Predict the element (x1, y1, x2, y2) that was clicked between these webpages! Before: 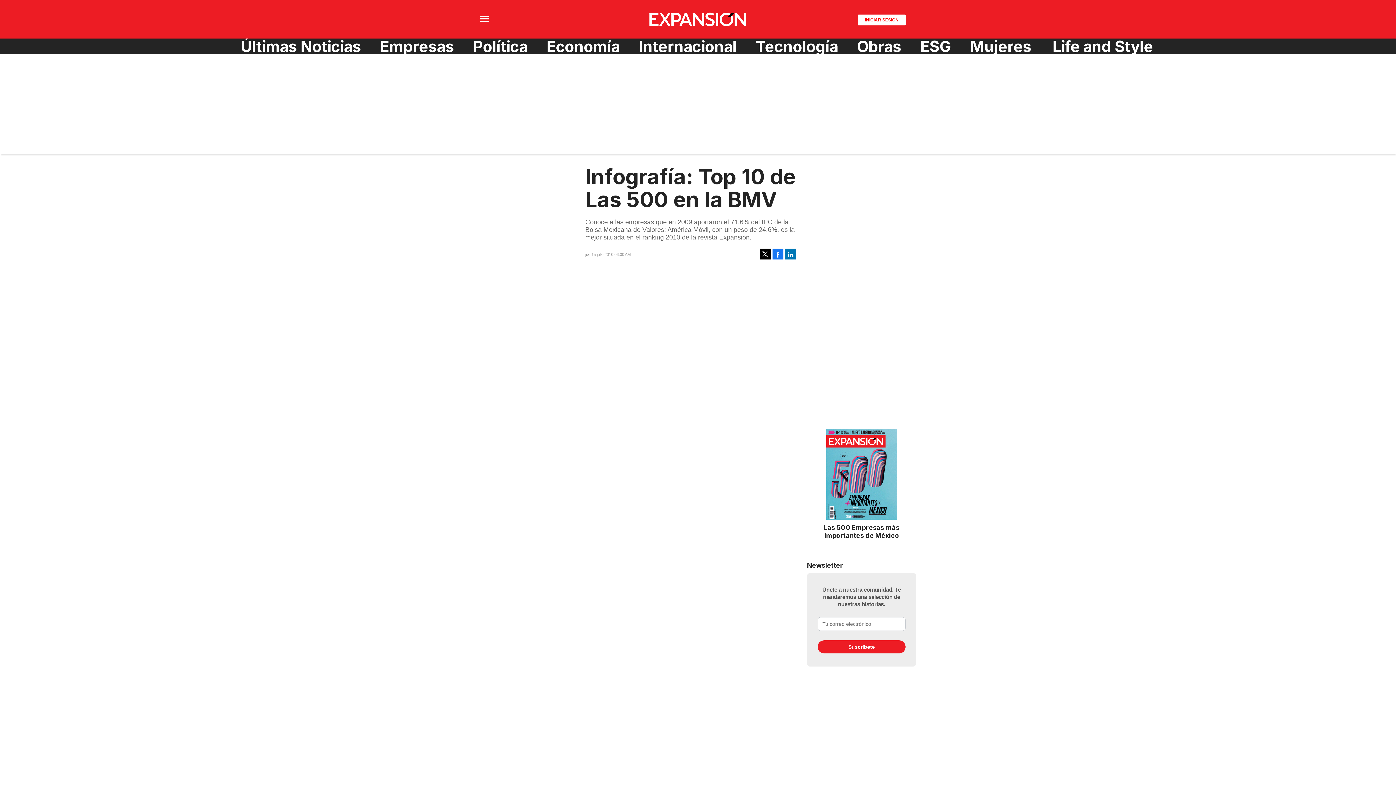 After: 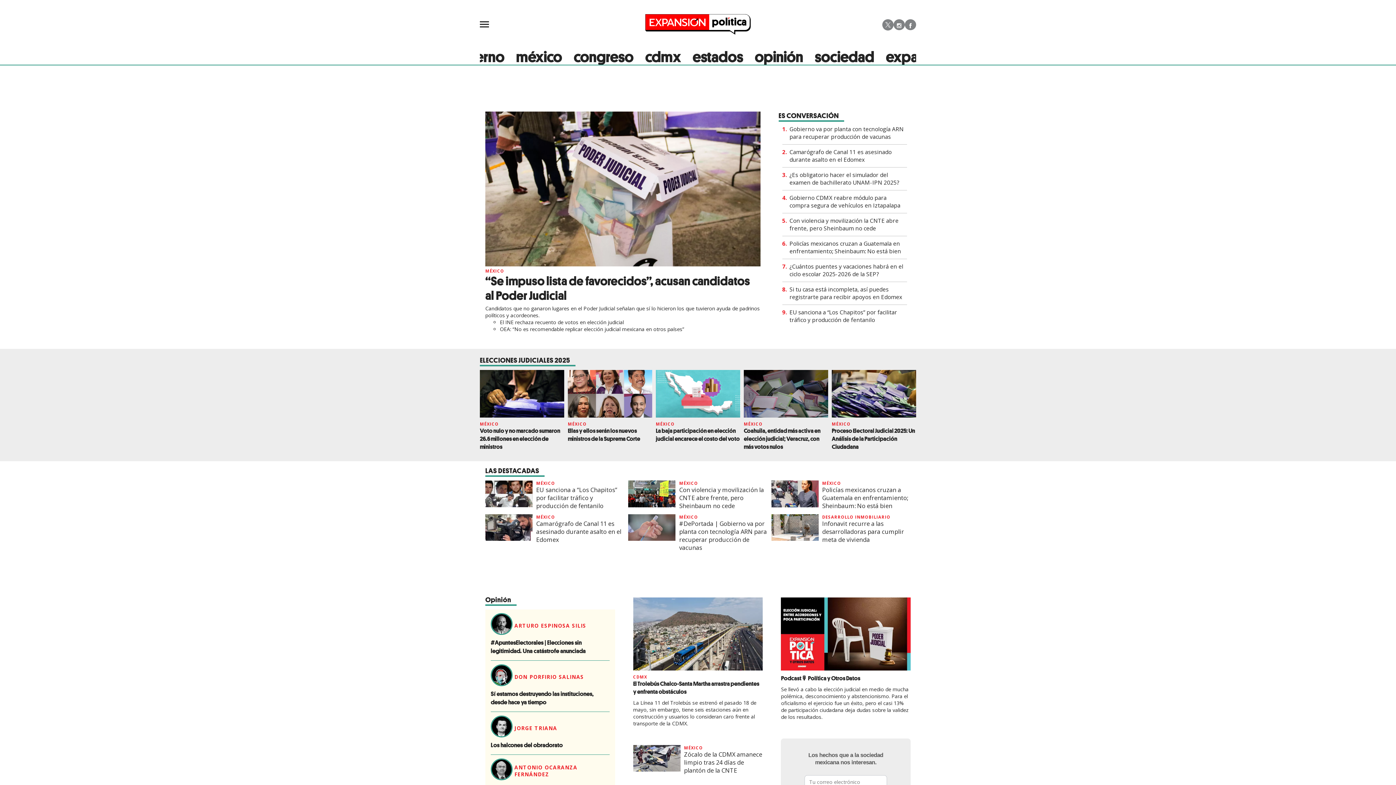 Action: label: Política bbox: (467, 38, 533, 54)